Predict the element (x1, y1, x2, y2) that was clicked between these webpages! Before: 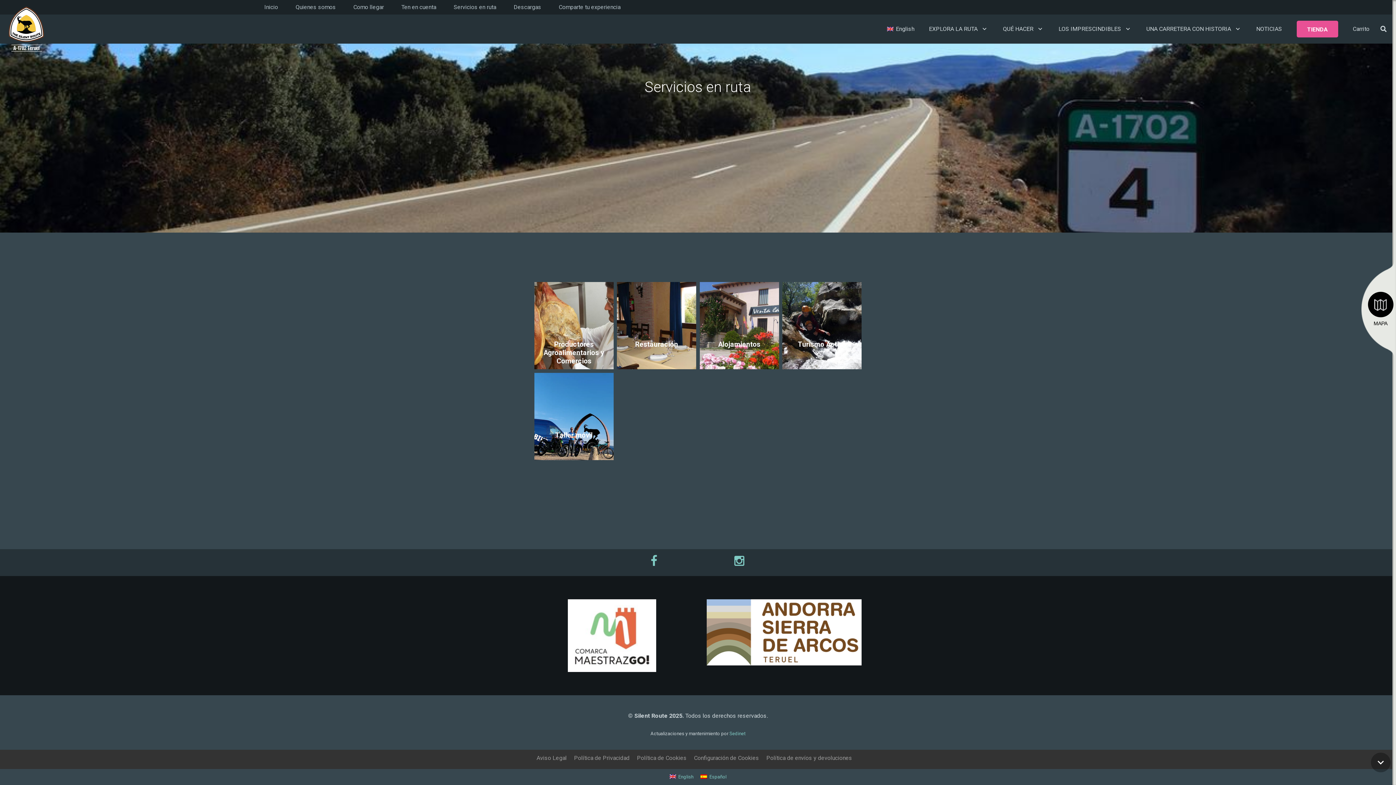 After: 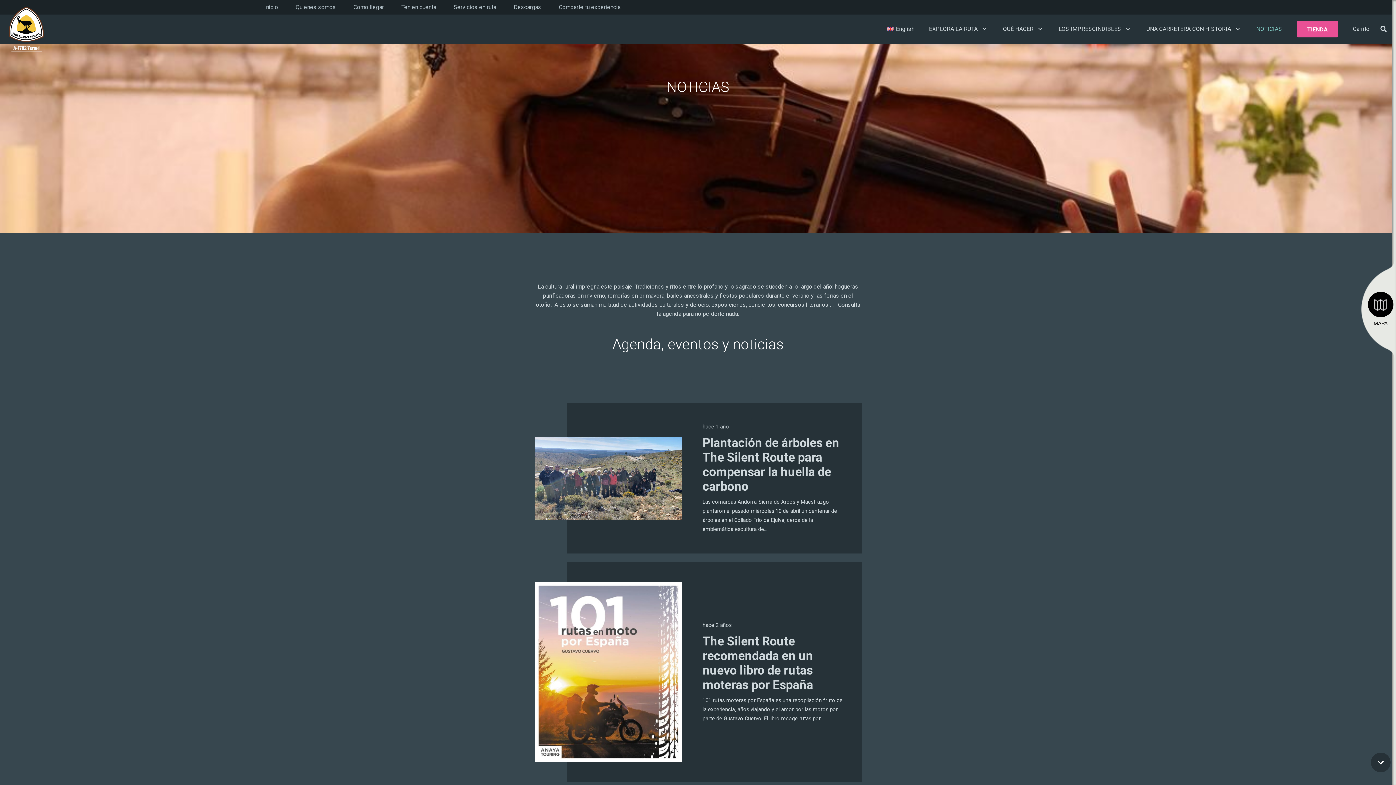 Action: bbox: (1249, 14, 1289, 43) label: NOTICIAS